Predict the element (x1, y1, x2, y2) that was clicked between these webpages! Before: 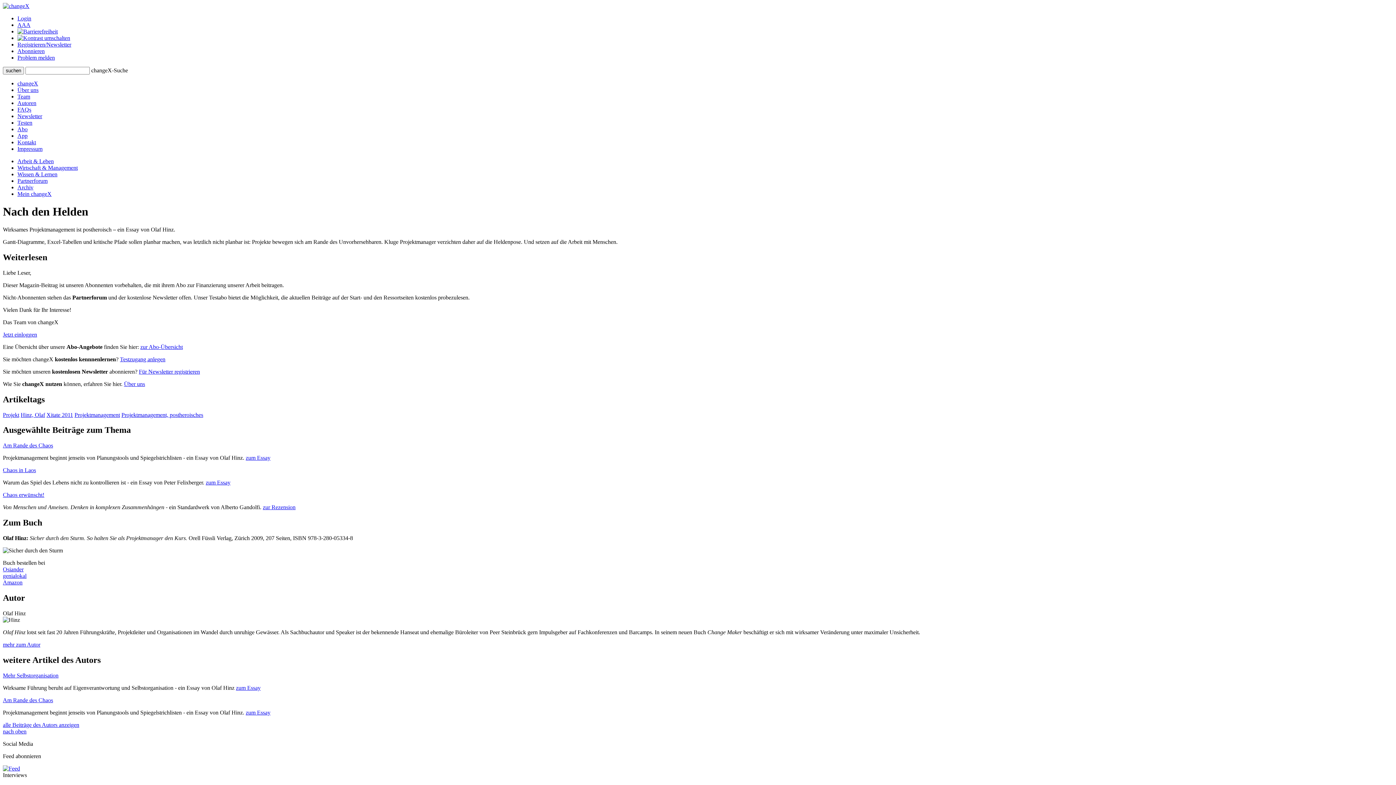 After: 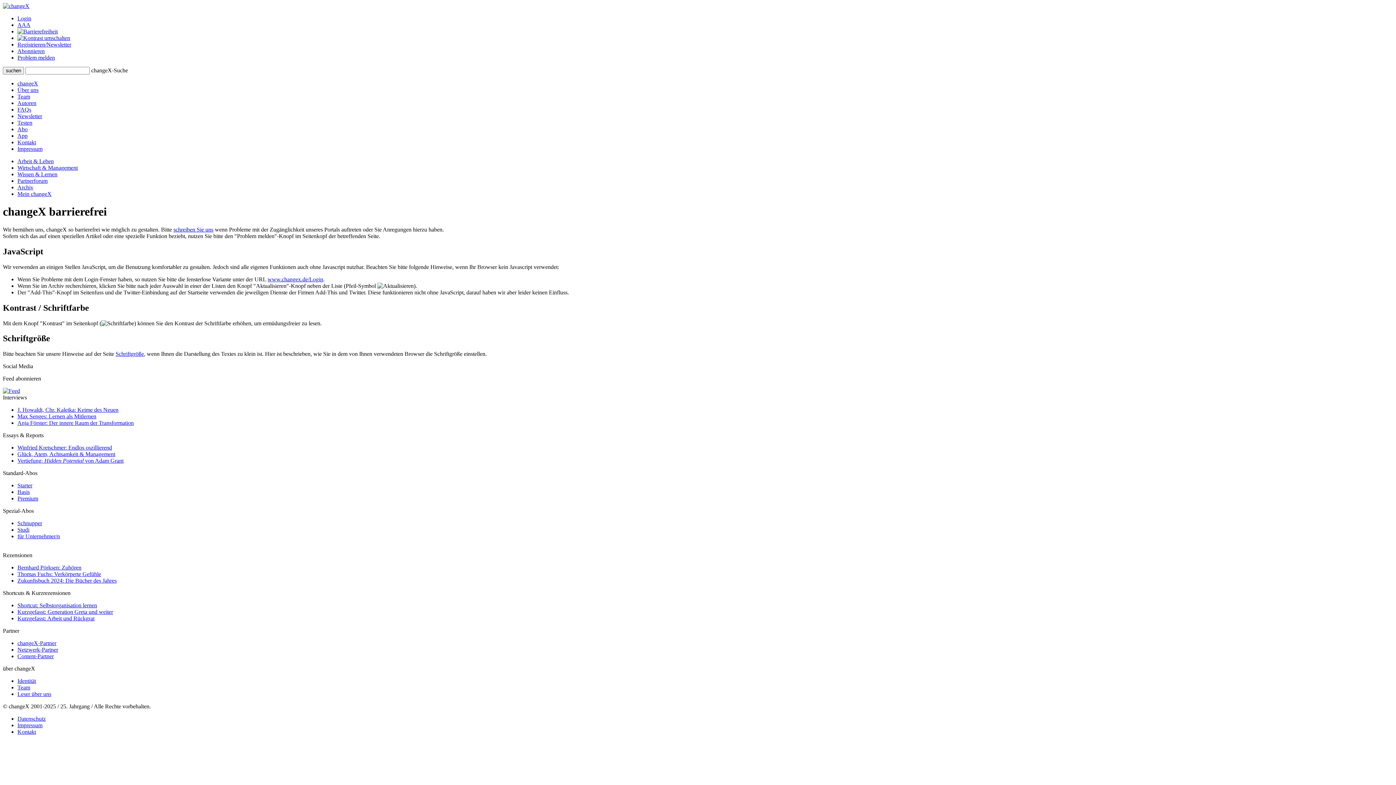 Action: bbox: (17, 28, 57, 34)